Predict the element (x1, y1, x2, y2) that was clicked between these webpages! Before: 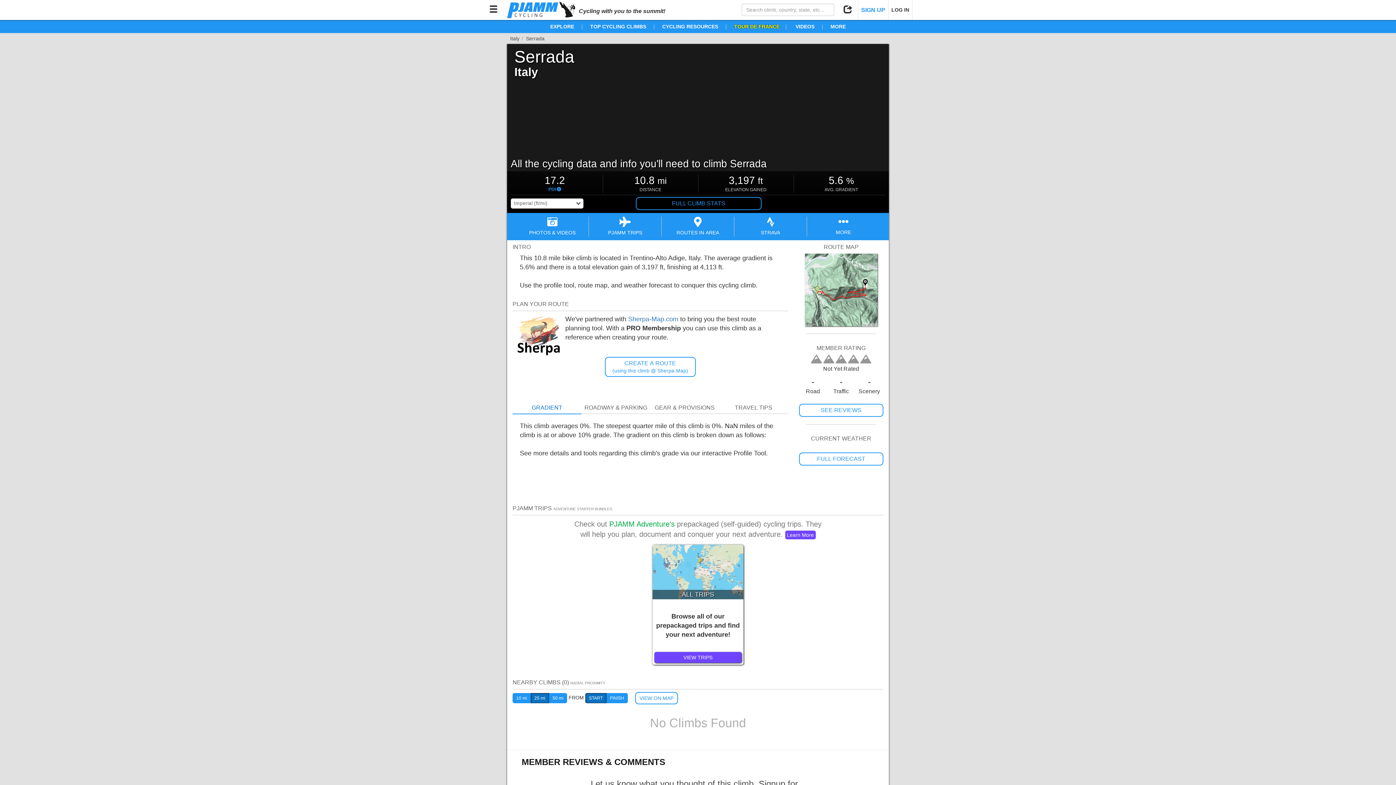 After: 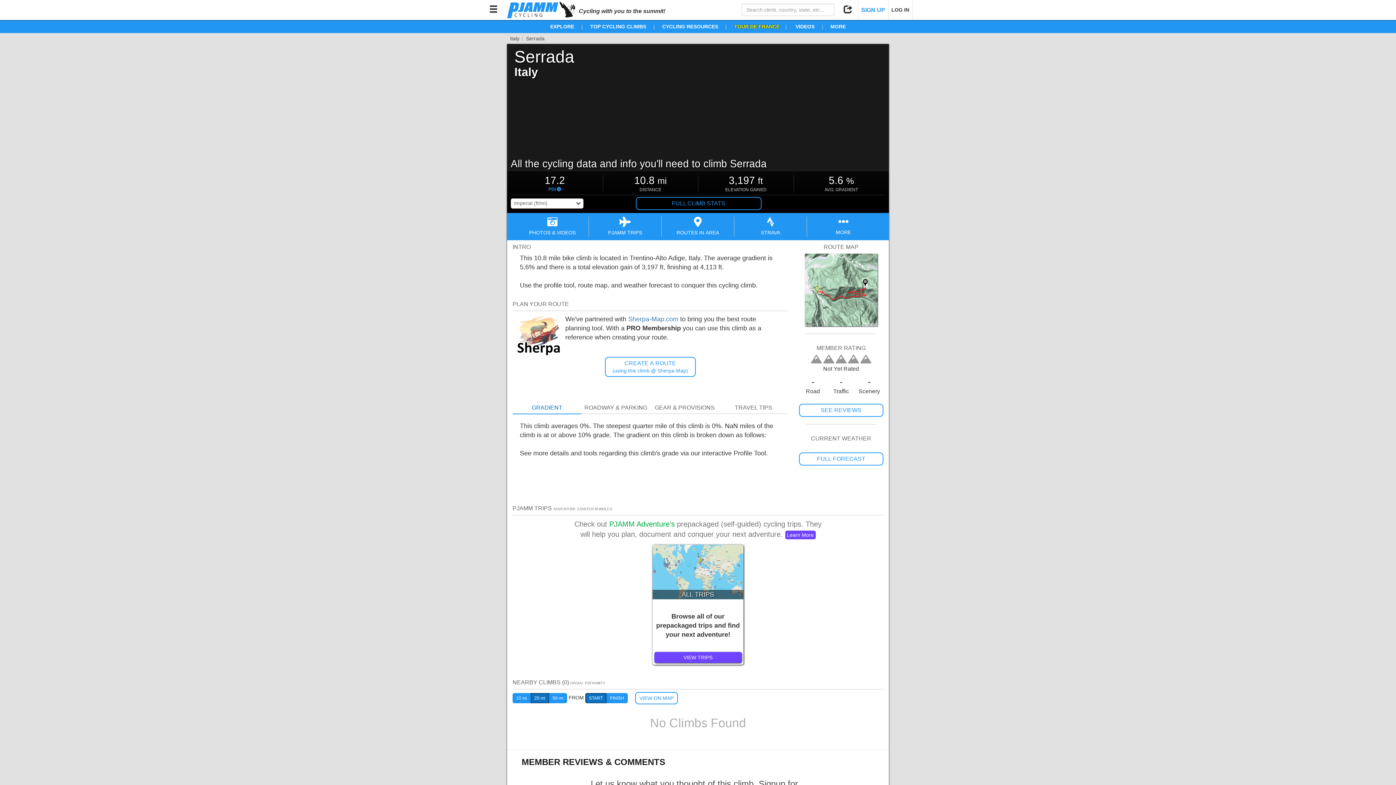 Action: bbox: (507, 34, 523, 42) label: Italy